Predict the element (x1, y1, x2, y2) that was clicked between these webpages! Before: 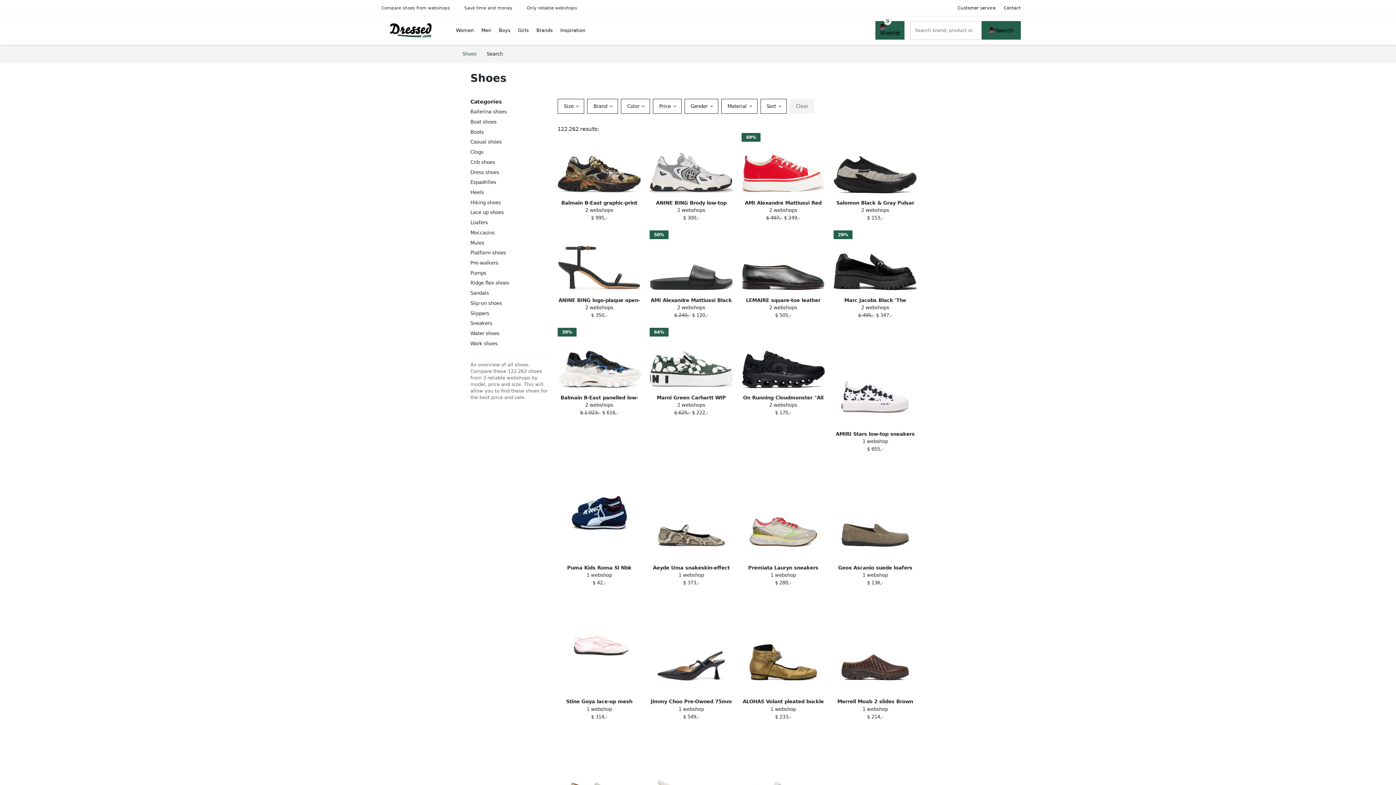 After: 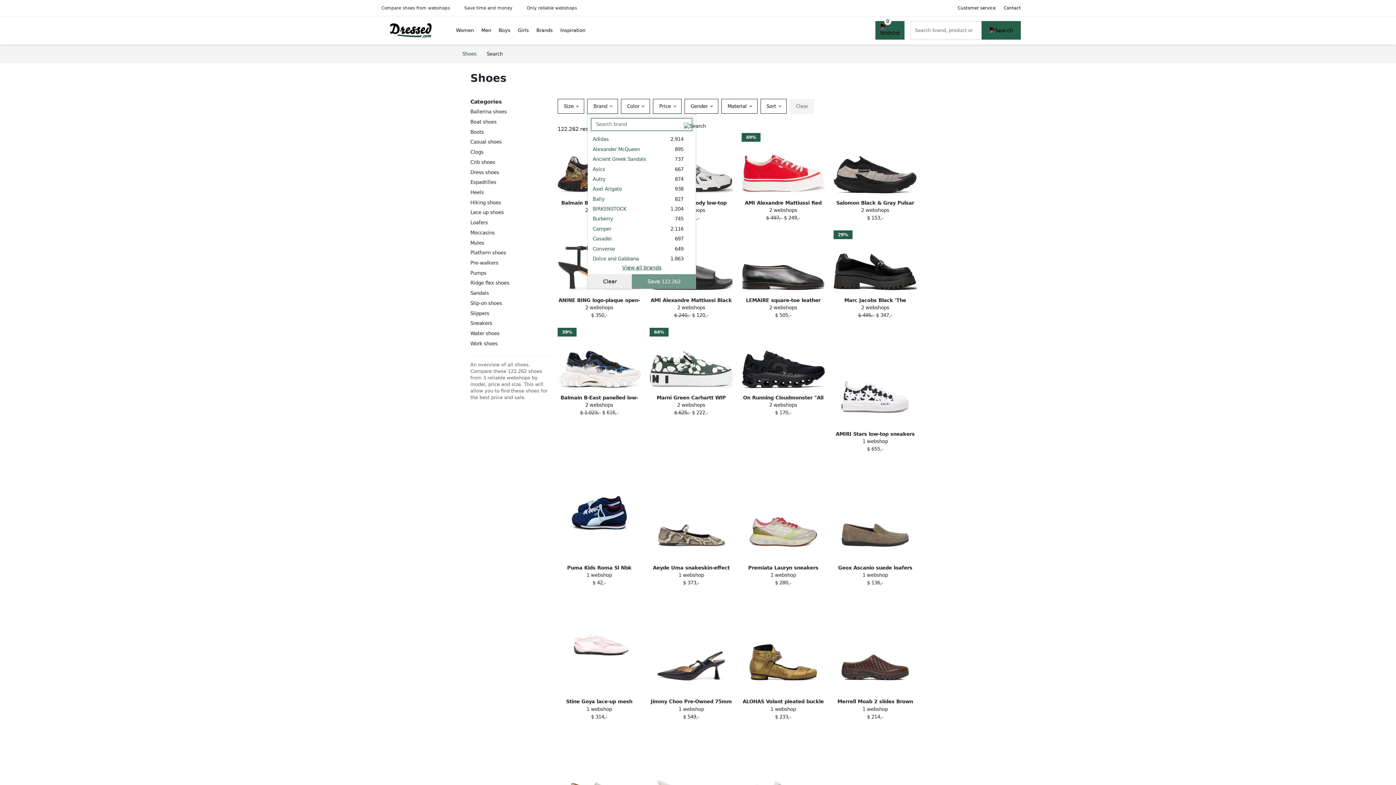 Action: bbox: (587, 98, 618, 113) label: Brand 